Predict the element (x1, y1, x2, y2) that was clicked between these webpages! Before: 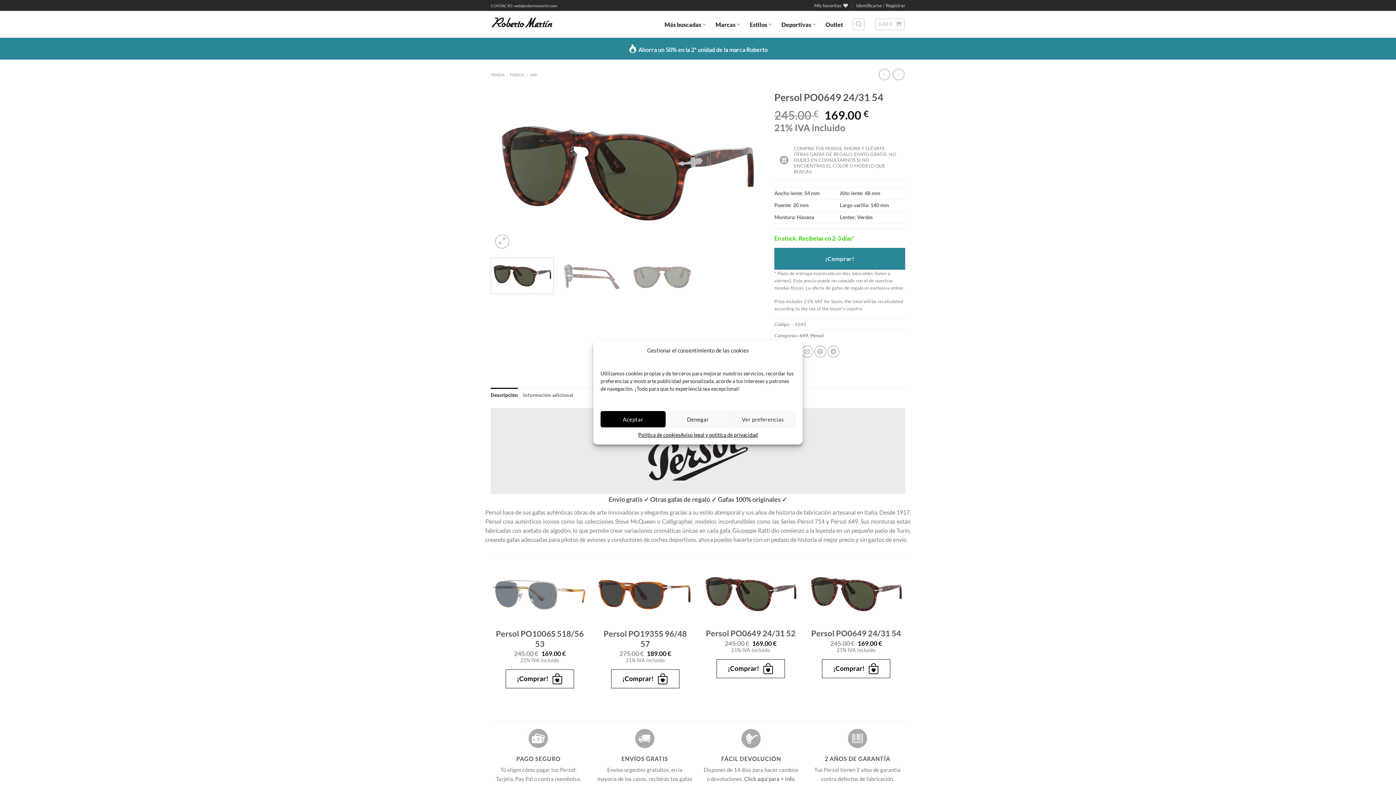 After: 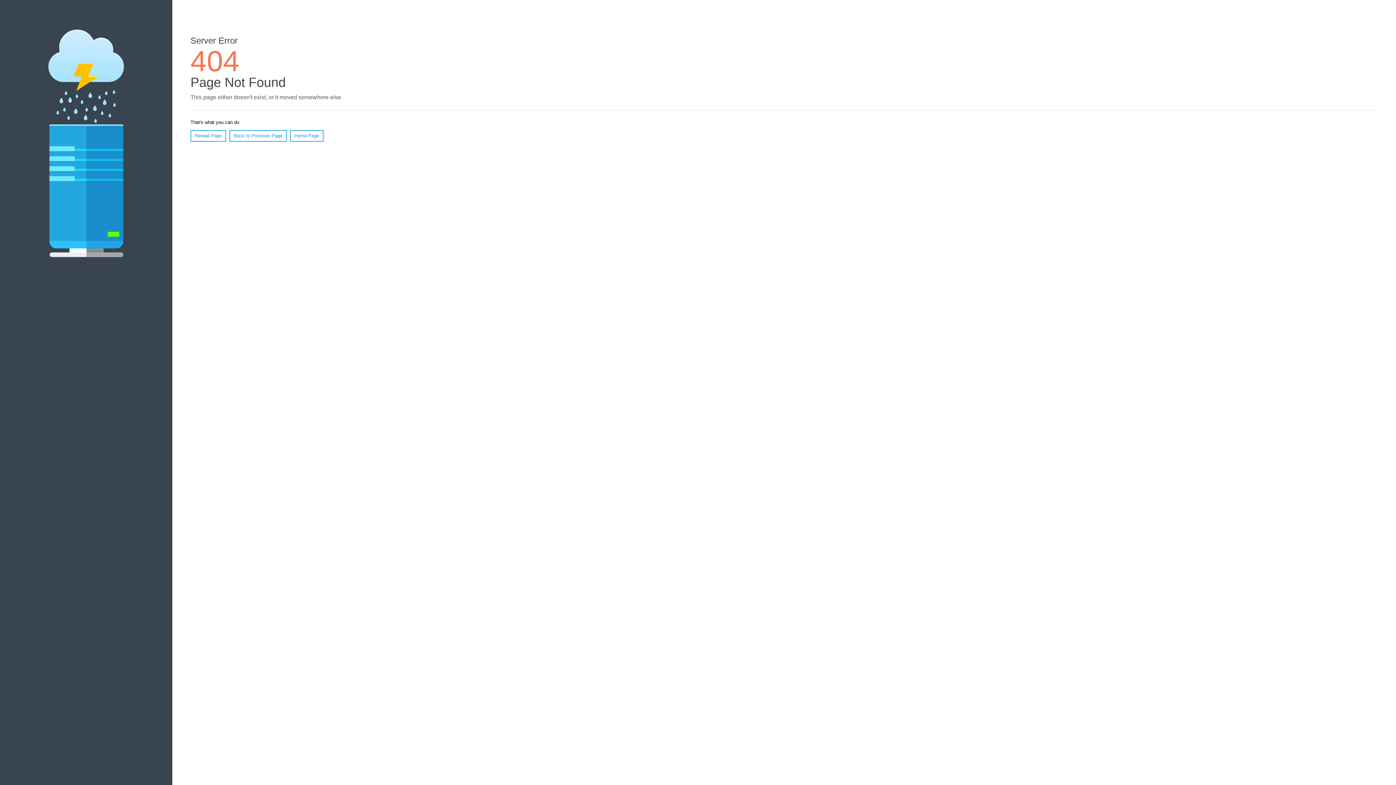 Action: label: Añadir al carrito: “Persol PO1935S 96/48 57” bbox: (611, 669, 679, 688)